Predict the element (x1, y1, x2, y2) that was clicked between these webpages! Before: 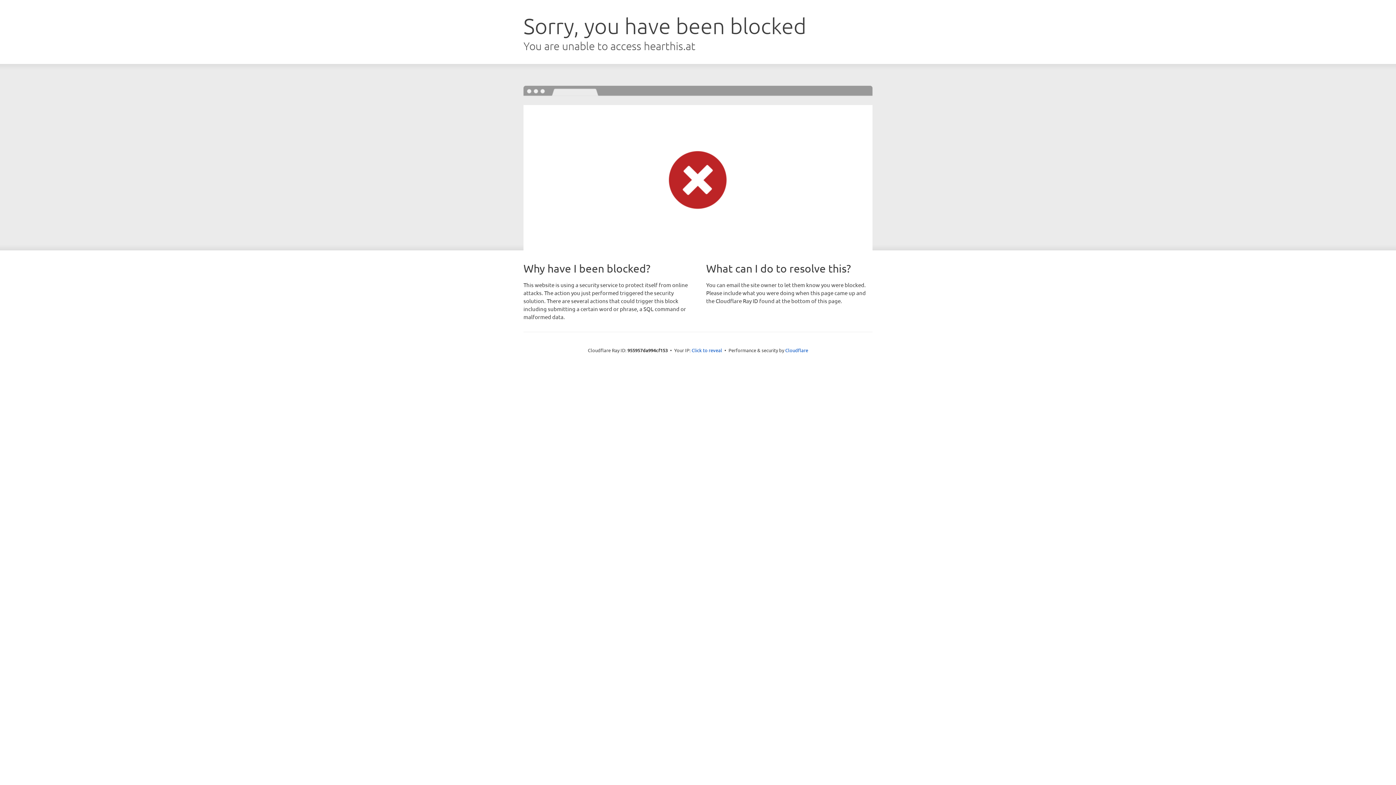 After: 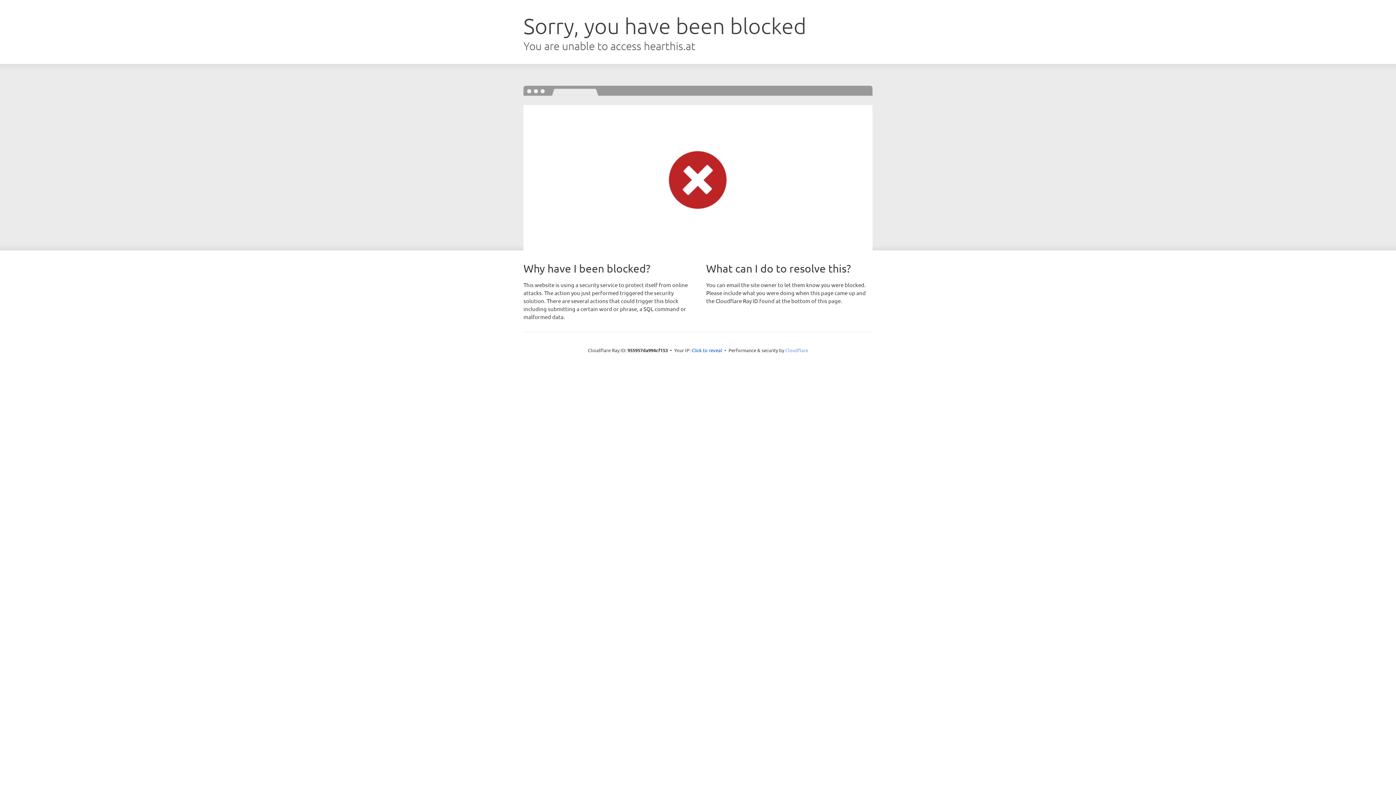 Action: label: Cloudflare bbox: (785, 347, 808, 353)